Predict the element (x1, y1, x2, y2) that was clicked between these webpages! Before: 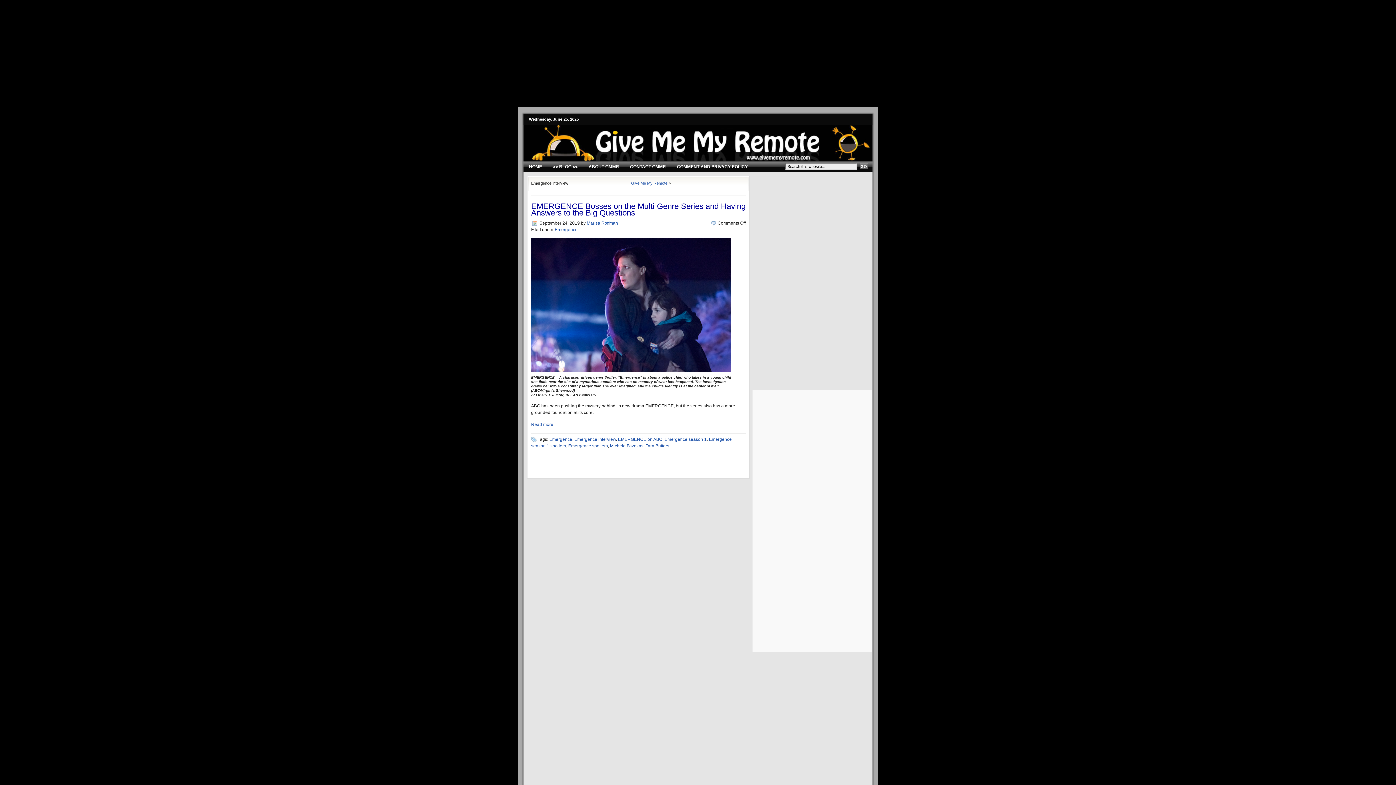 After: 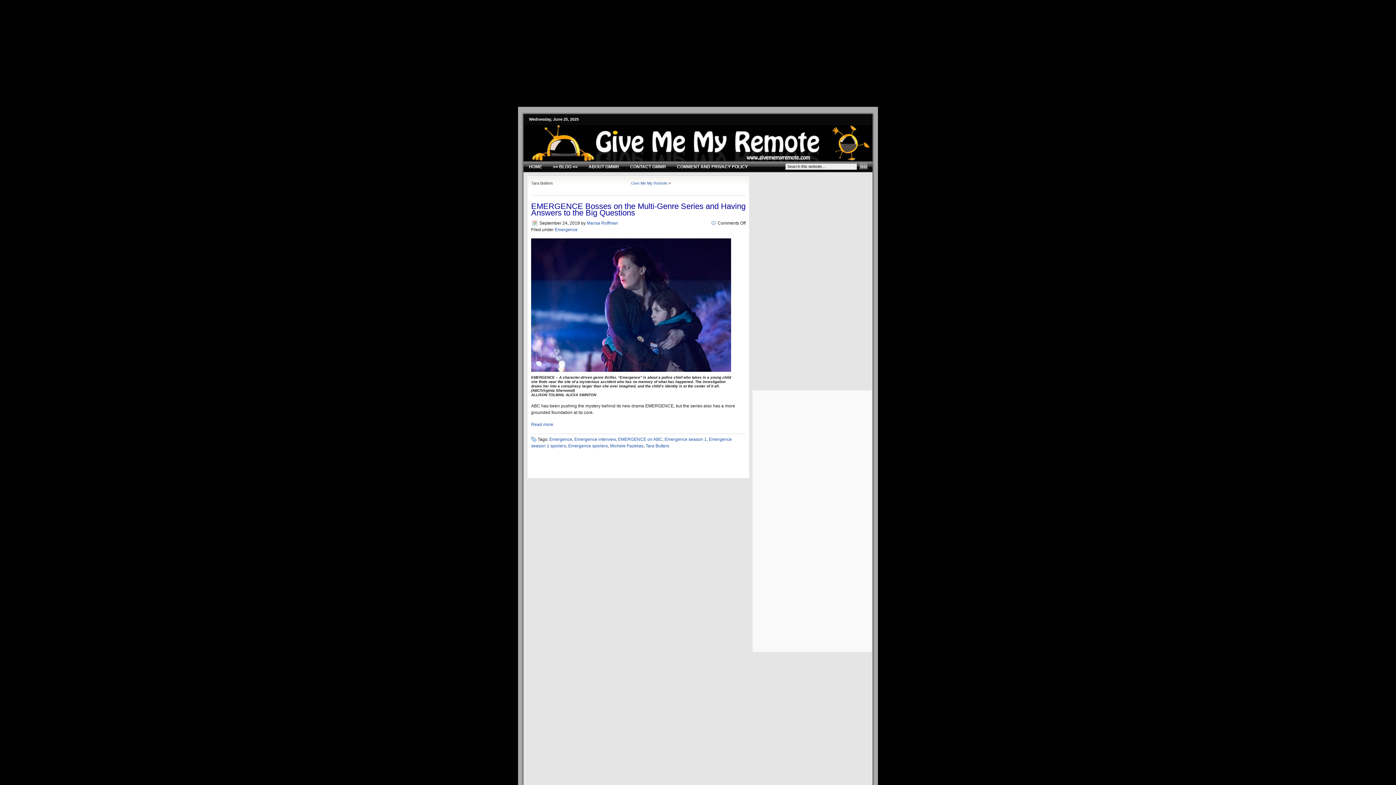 Action: bbox: (645, 443, 669, 448) label: Tara Butters